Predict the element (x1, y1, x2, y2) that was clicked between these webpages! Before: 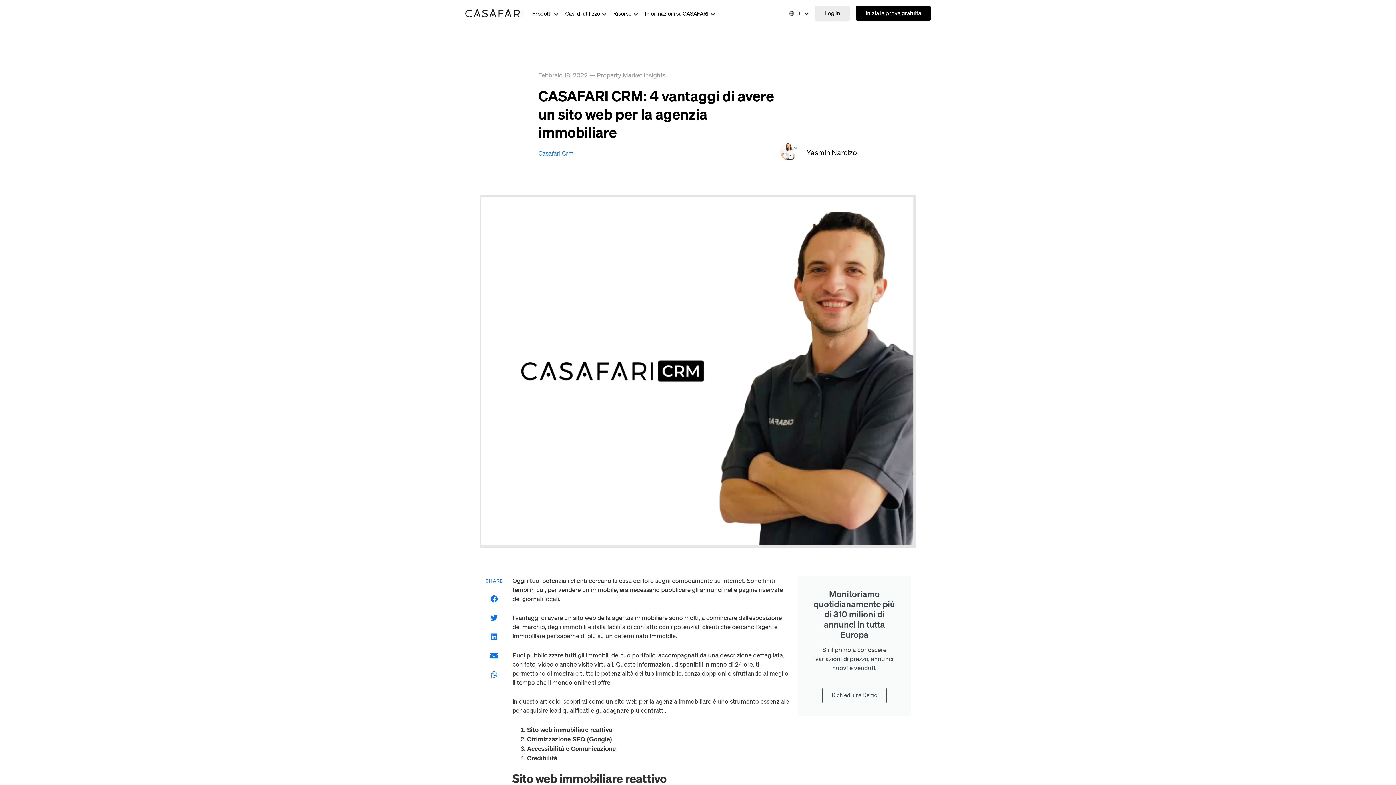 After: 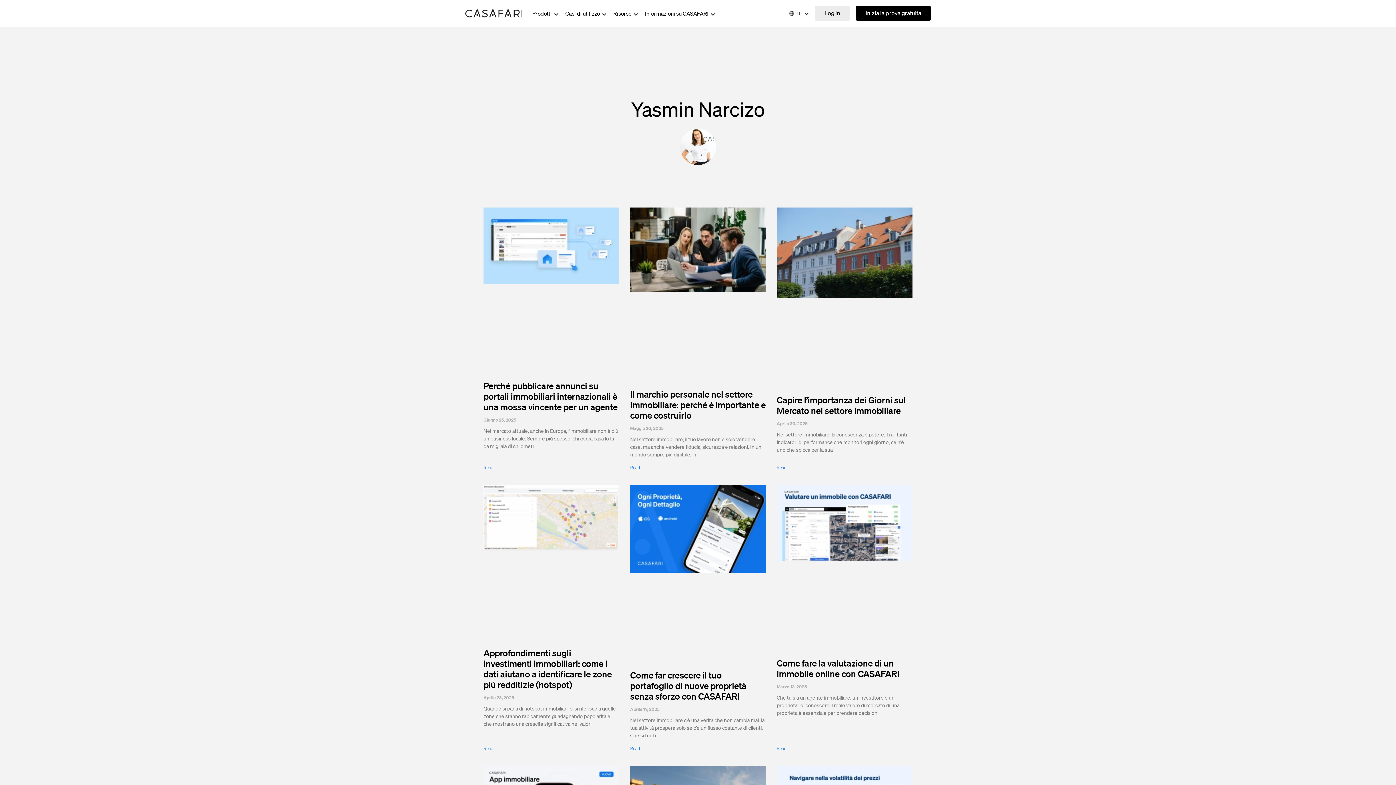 Action: bbox: (780, 142, 797, 160)